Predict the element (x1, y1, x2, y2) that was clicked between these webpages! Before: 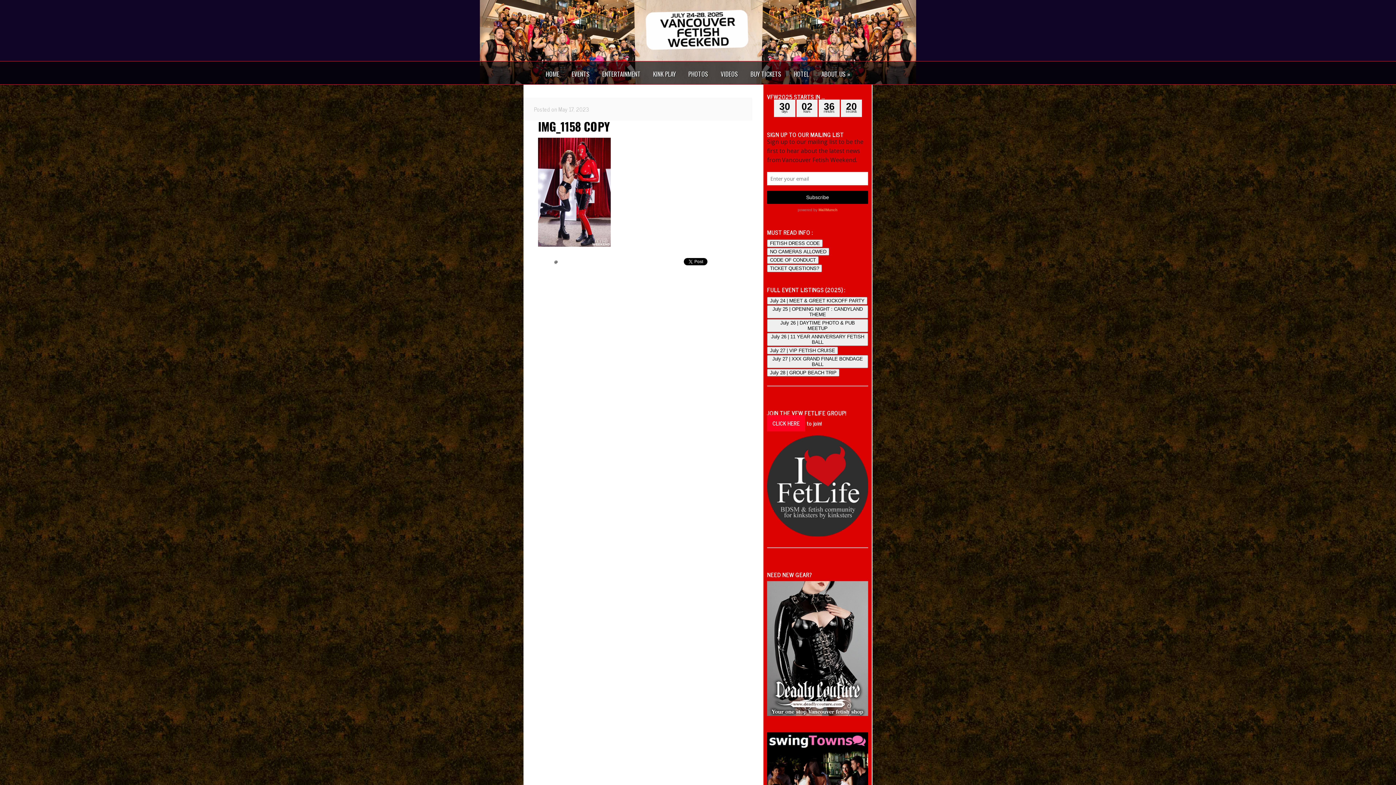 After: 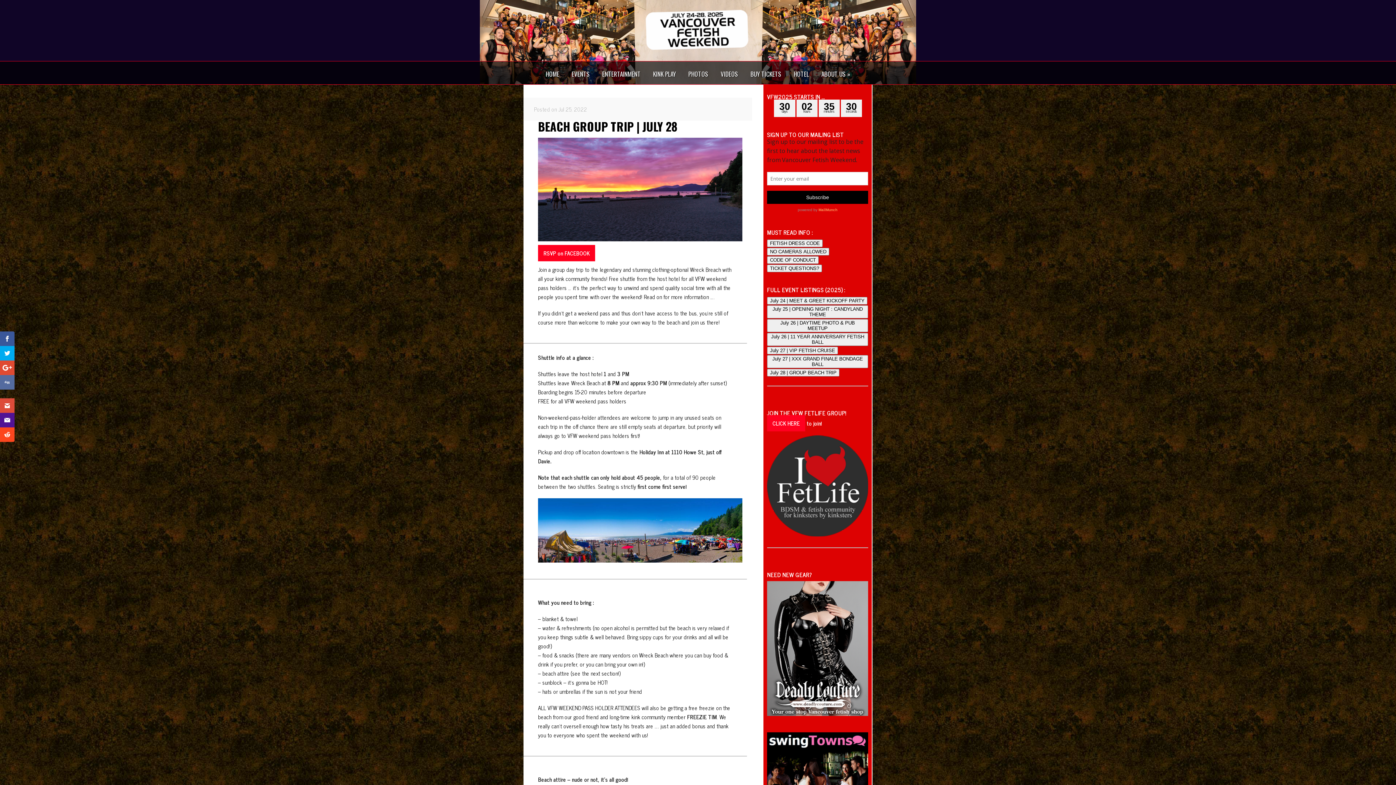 Action: bbox: (767, 367, 839, 376) label: July 28 | GROUP BEACH TRIP